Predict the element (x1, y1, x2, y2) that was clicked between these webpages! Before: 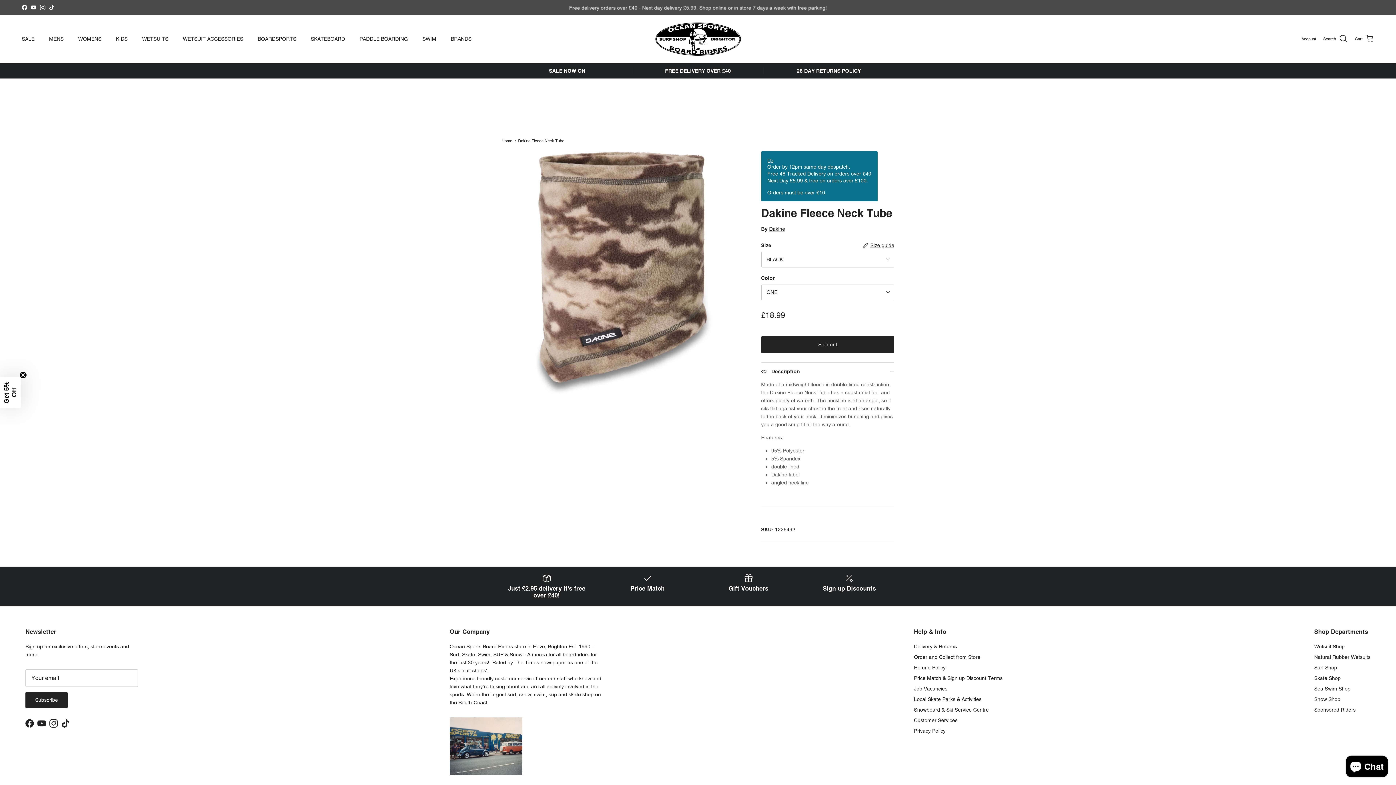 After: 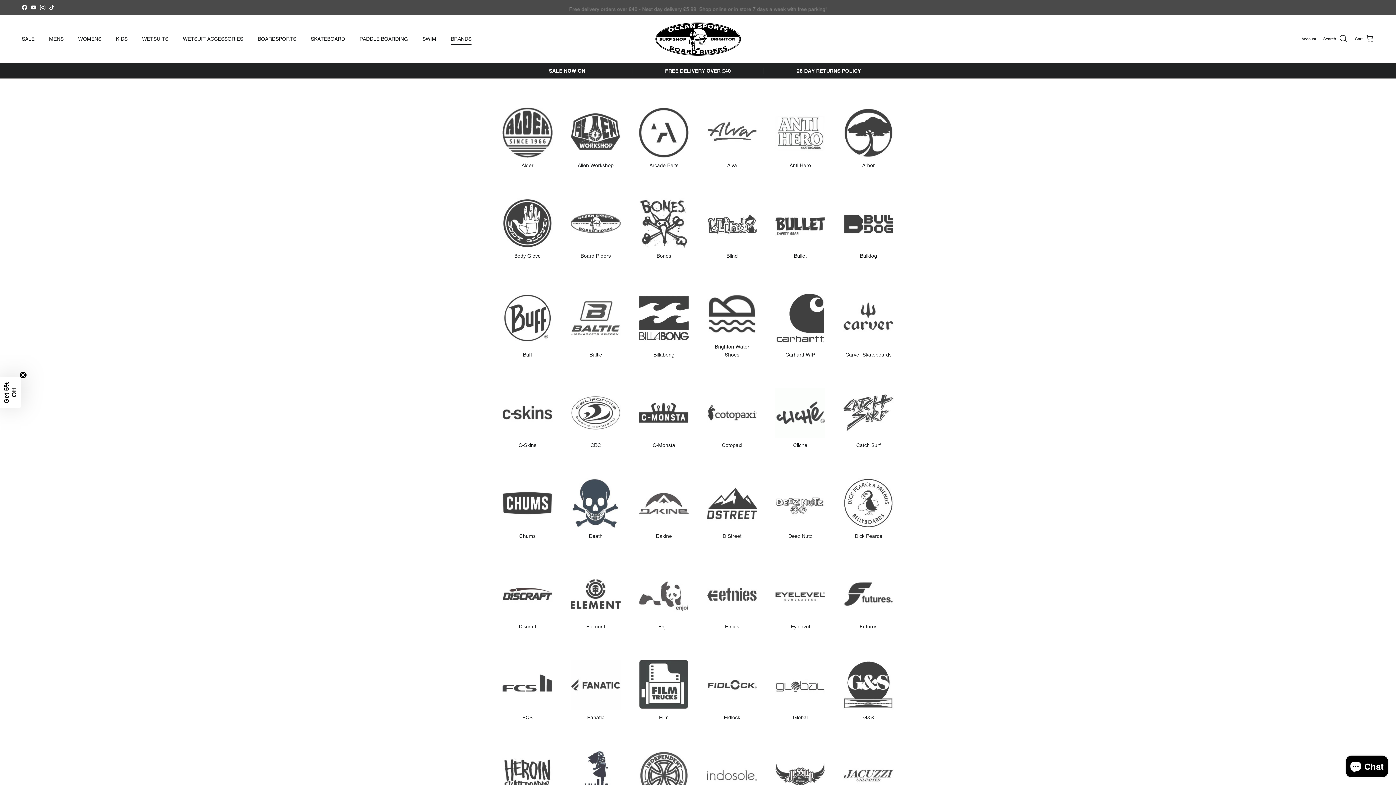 Action: bbox: (444, 27, 478, 50) label: BRANDS